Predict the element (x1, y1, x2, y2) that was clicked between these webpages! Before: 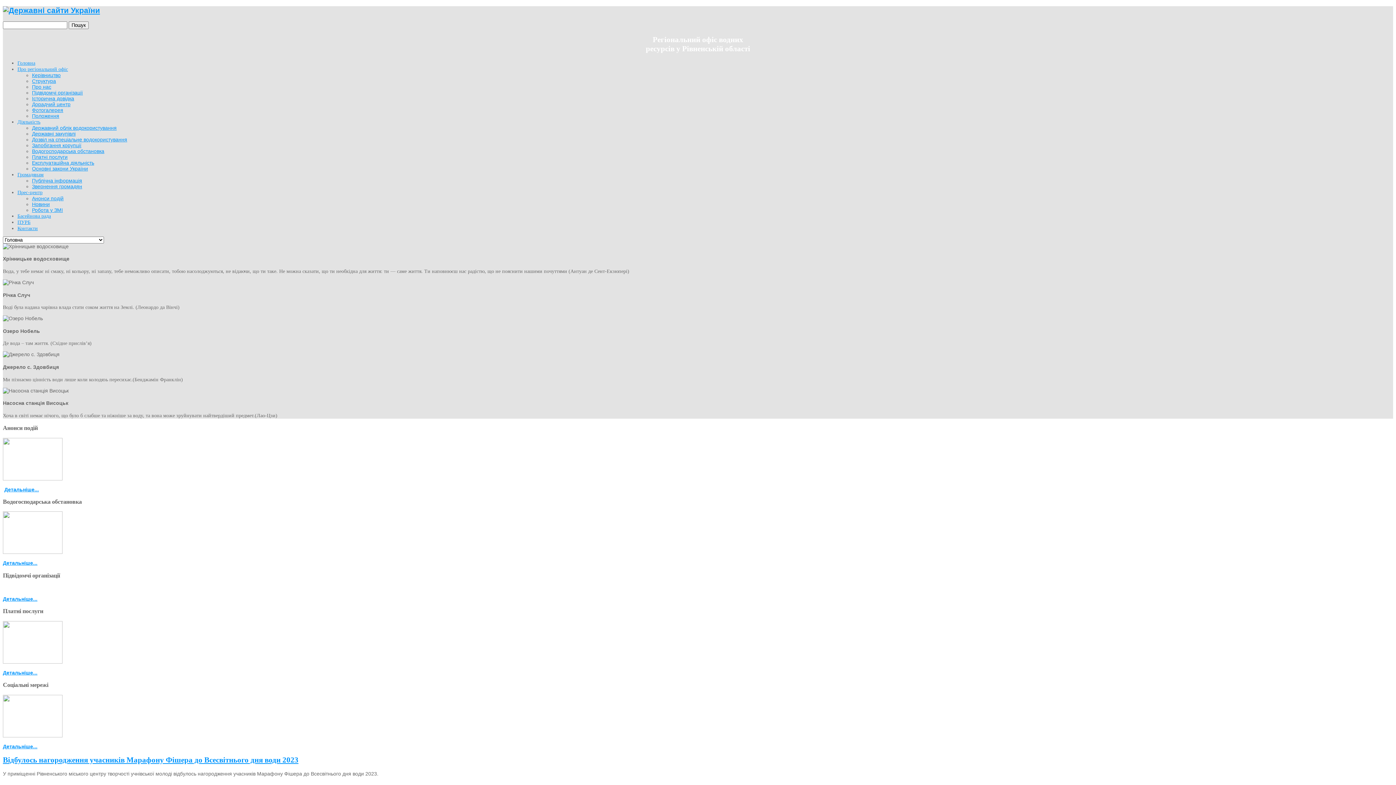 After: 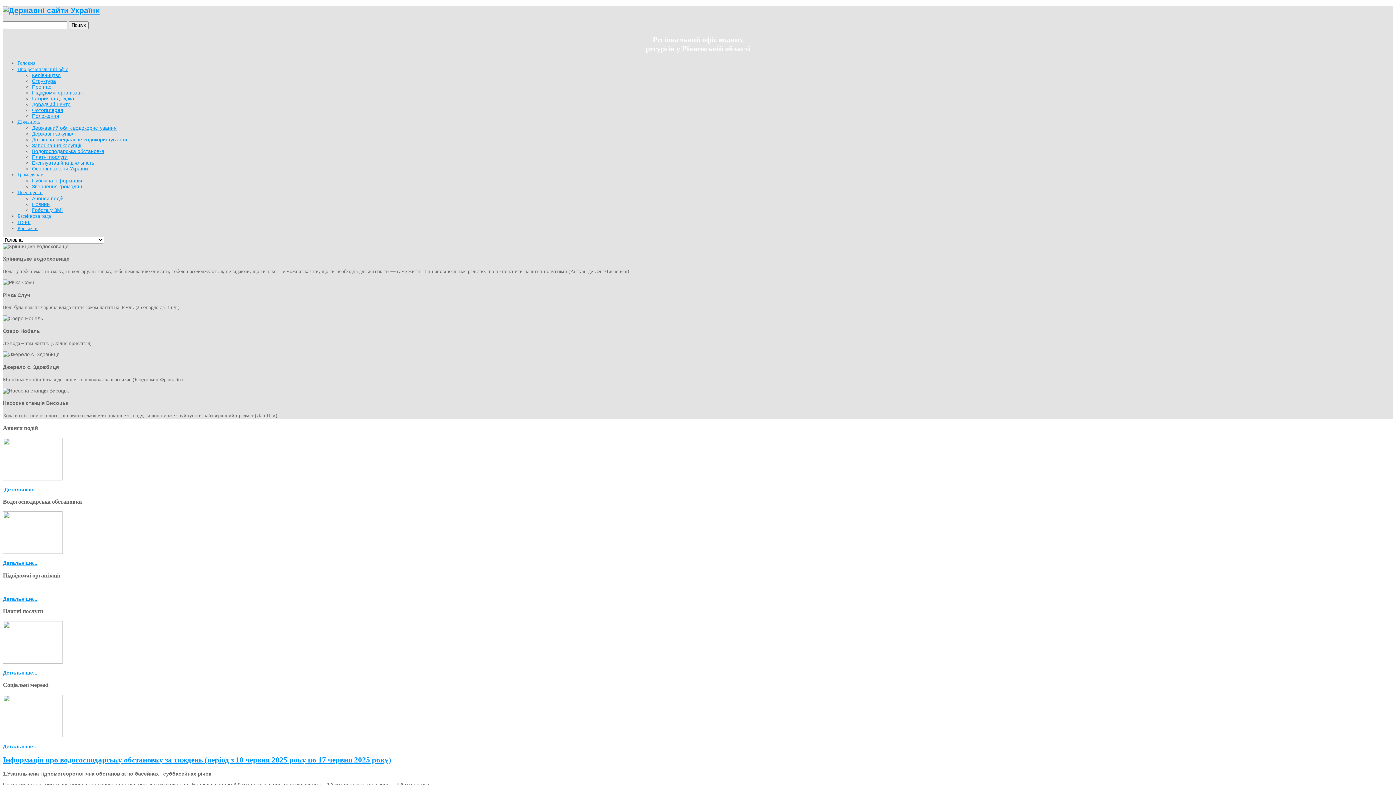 Action: bbox: (17, 60, 35, 65) label: Головна